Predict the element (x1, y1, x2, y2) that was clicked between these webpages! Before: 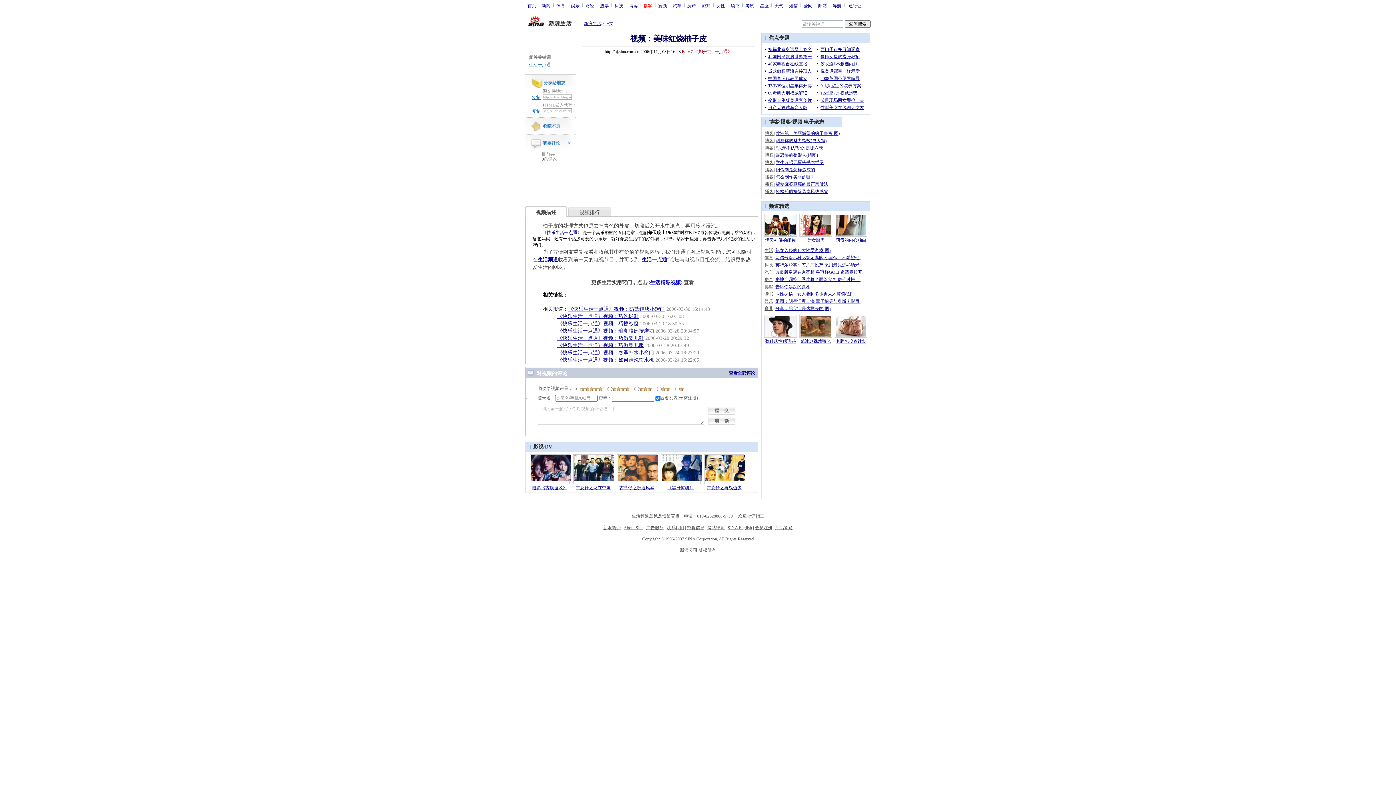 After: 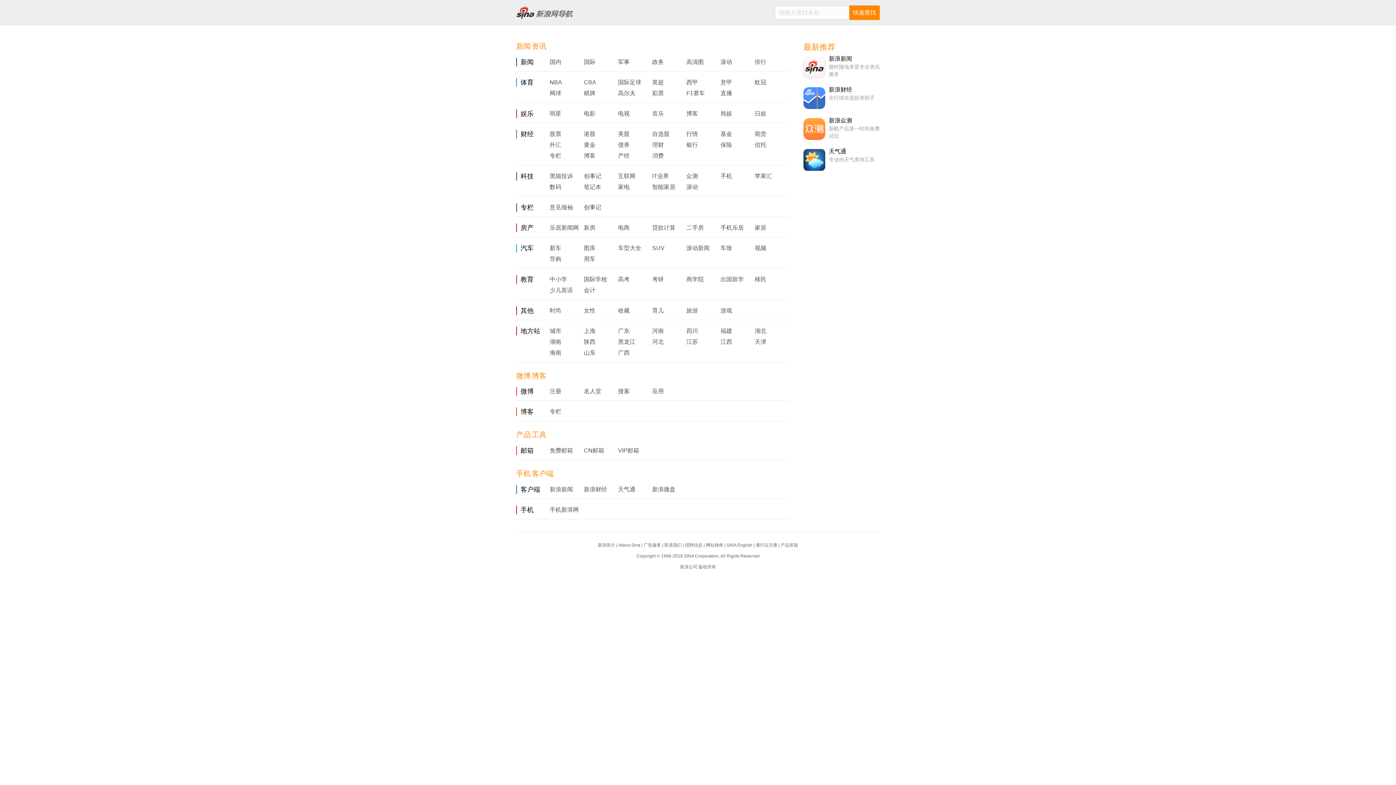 Action: bbox: (707, 525, 724, 530) label: 网站律师